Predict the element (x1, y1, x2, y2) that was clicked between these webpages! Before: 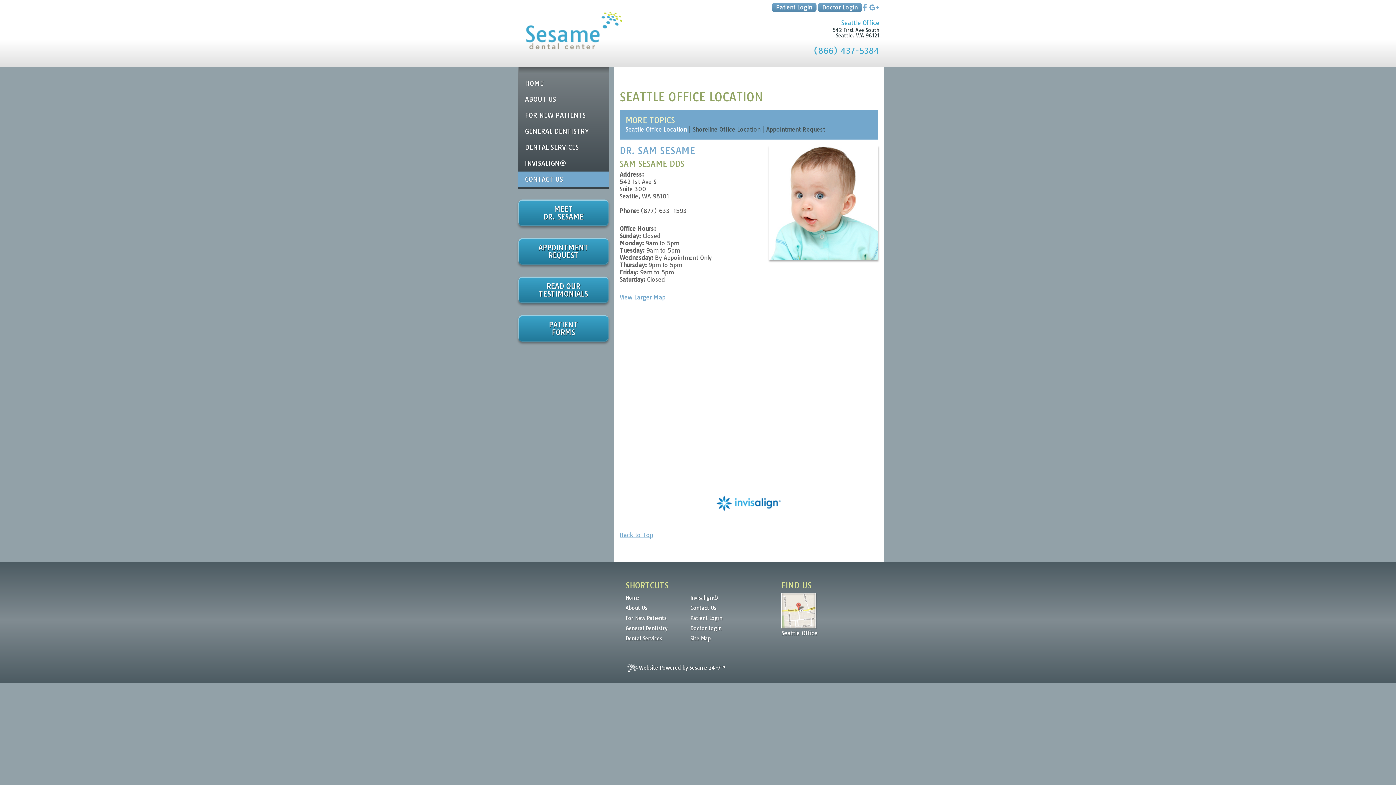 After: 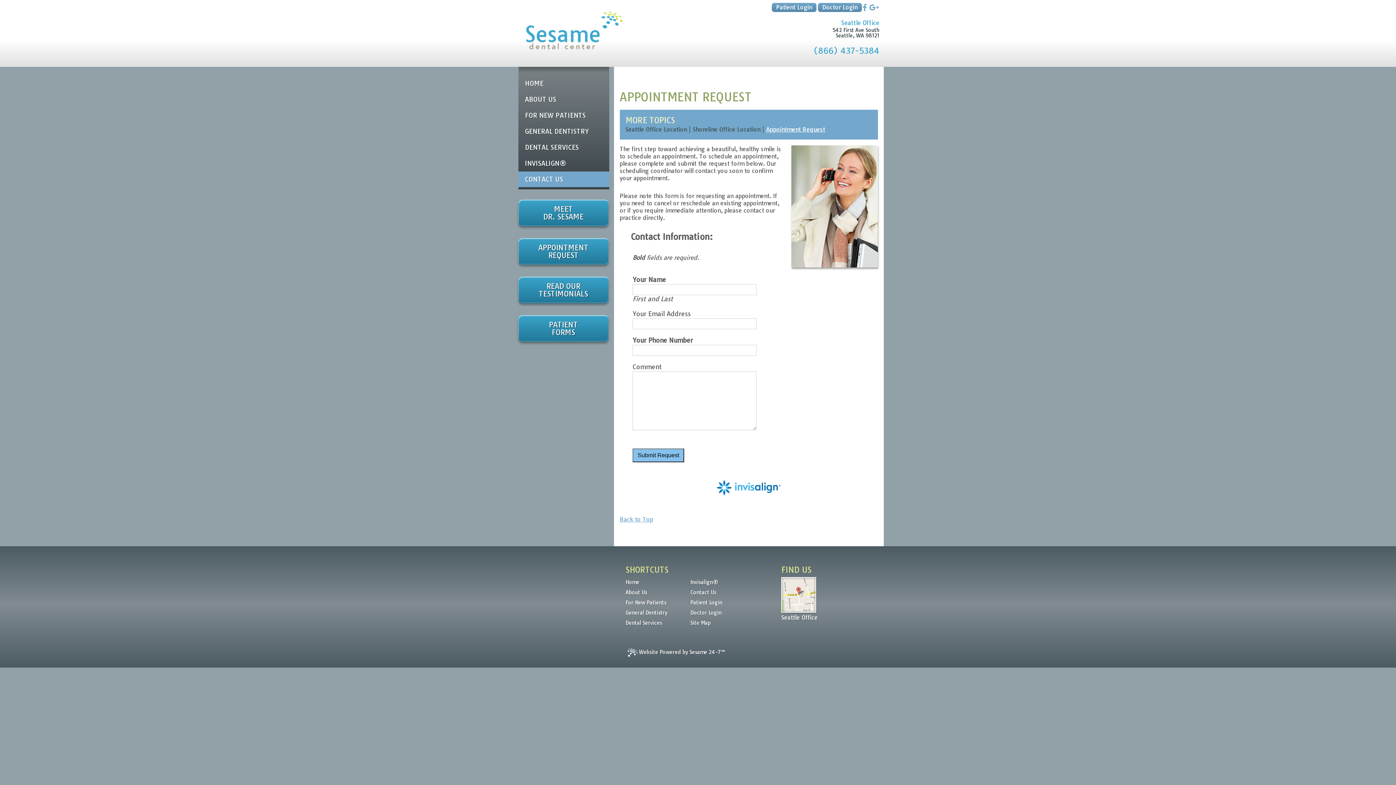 Action: bbox: (518, 244, 608, 259) label: APPOINTMENT
REQUEST